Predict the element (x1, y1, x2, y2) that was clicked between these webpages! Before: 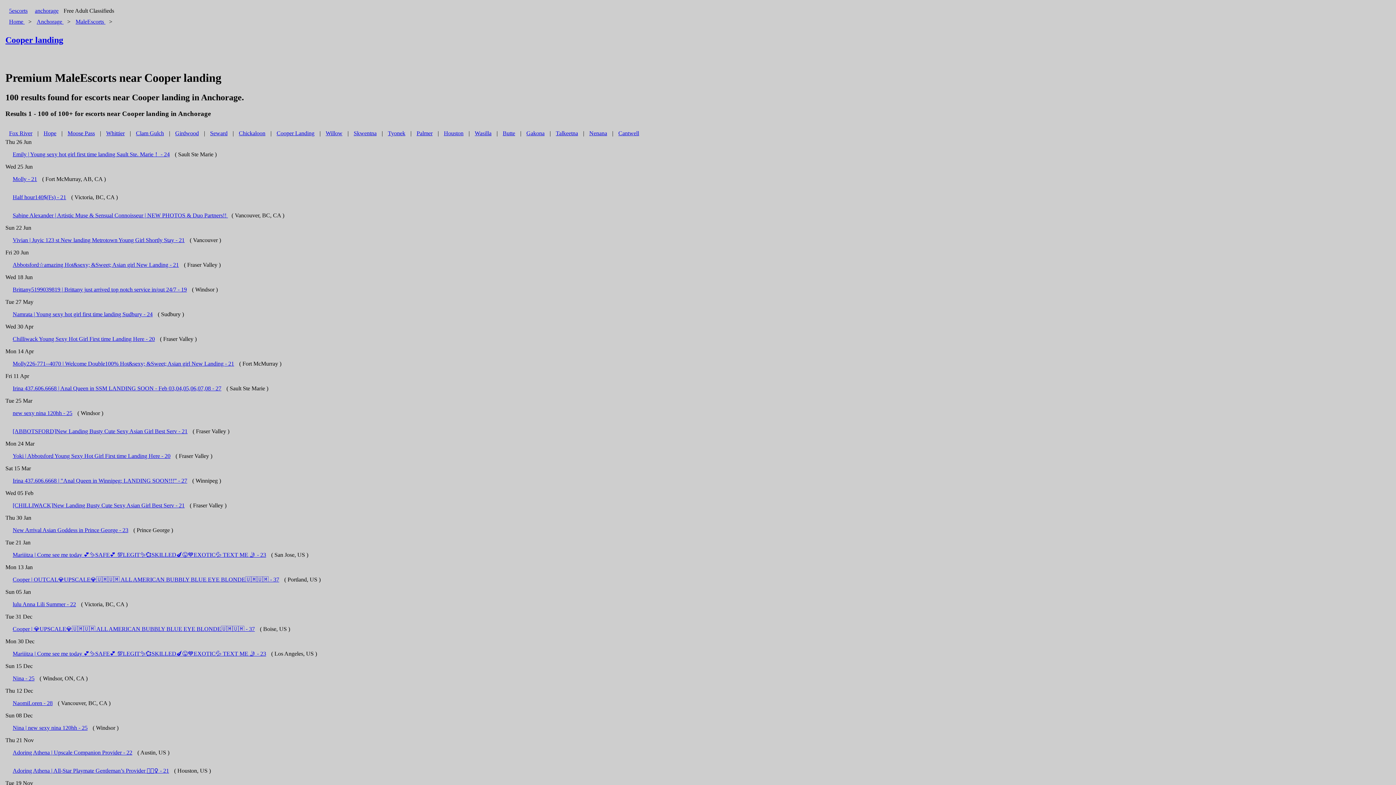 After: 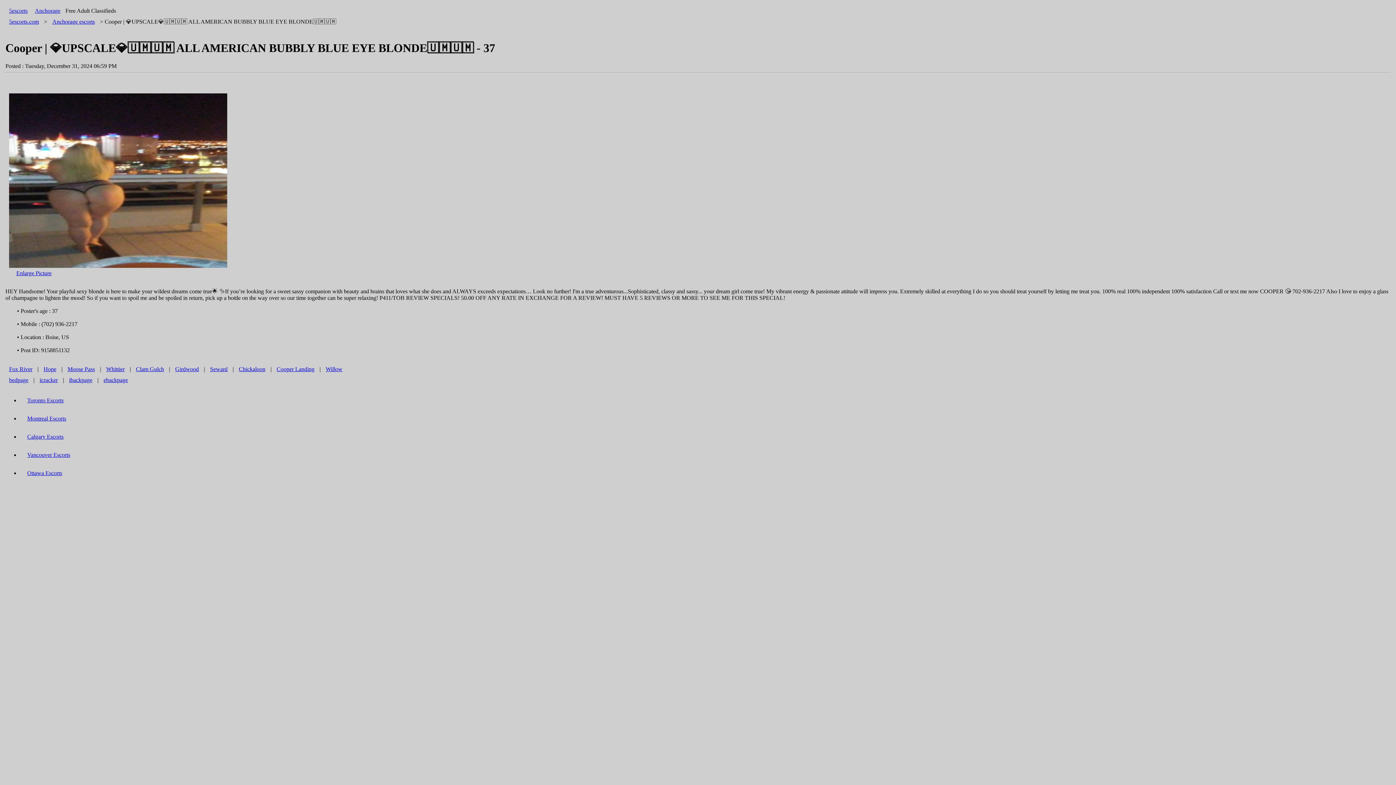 Action: bbox: (9, 622, 258, 636) label: Cooper | 💎UPSCALE💎🇺🇲🇺🇲 ALL AMERICAN BUBBLY BLUE EYE BLONDE🇺🇲🇺🇲 - 37